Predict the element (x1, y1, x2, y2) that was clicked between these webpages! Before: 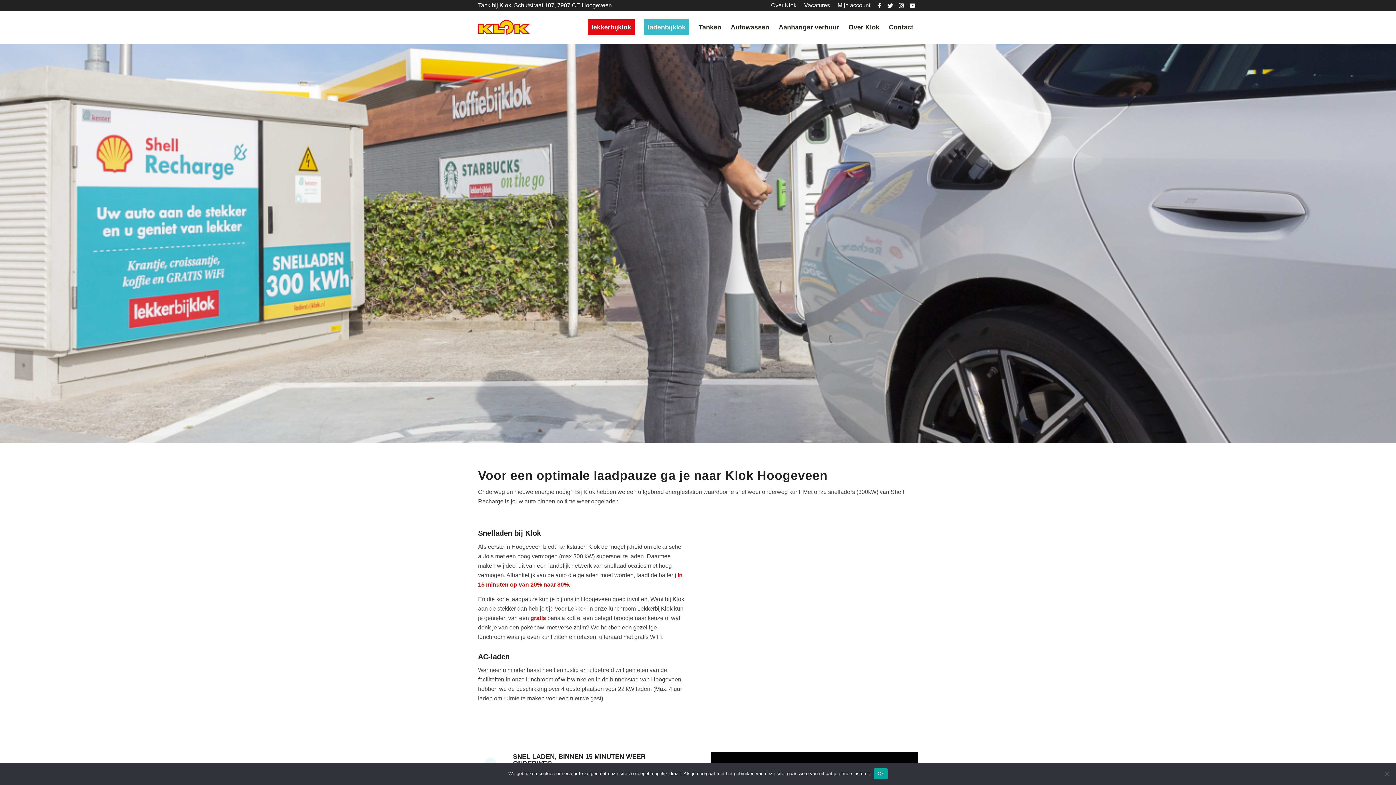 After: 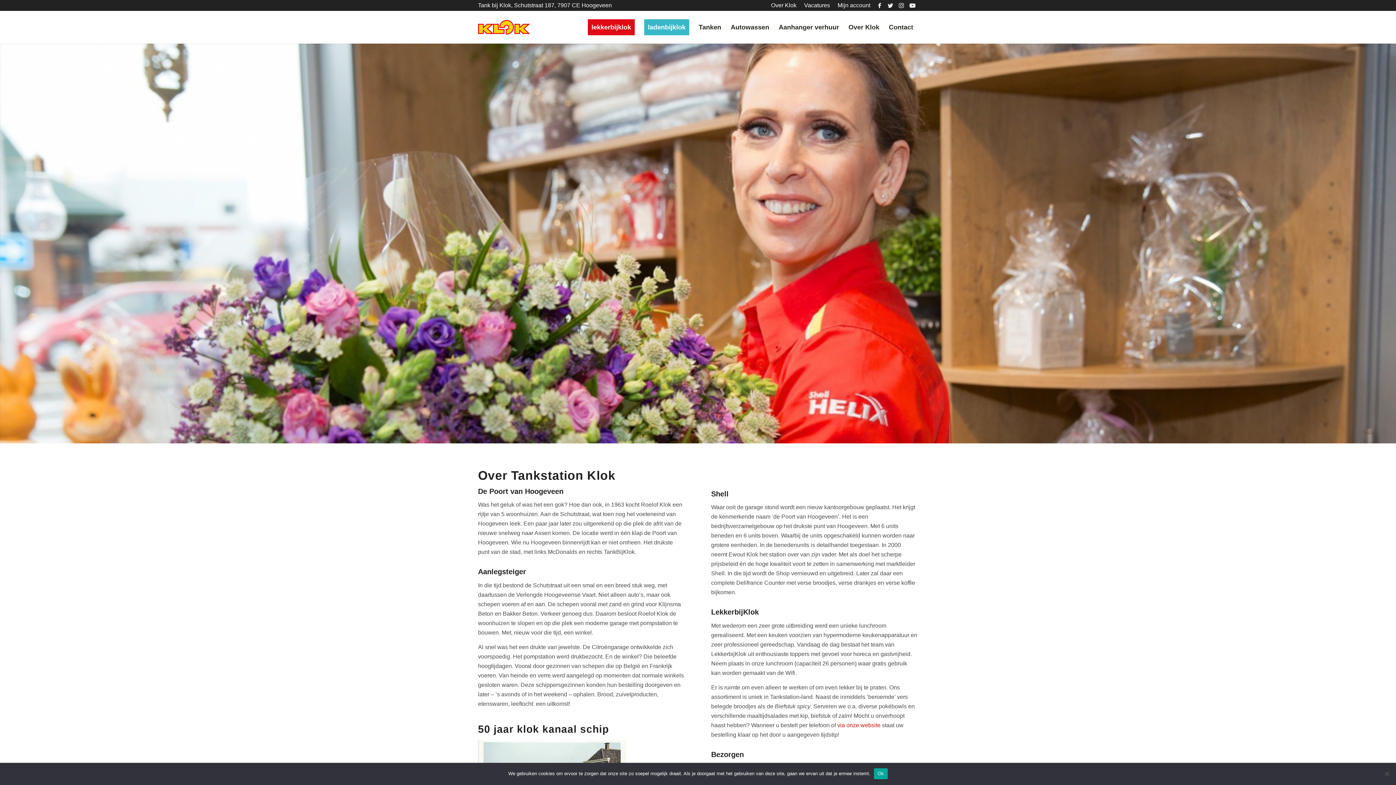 Action: label: Over Klok bbox: (771, 0, 796, 10)